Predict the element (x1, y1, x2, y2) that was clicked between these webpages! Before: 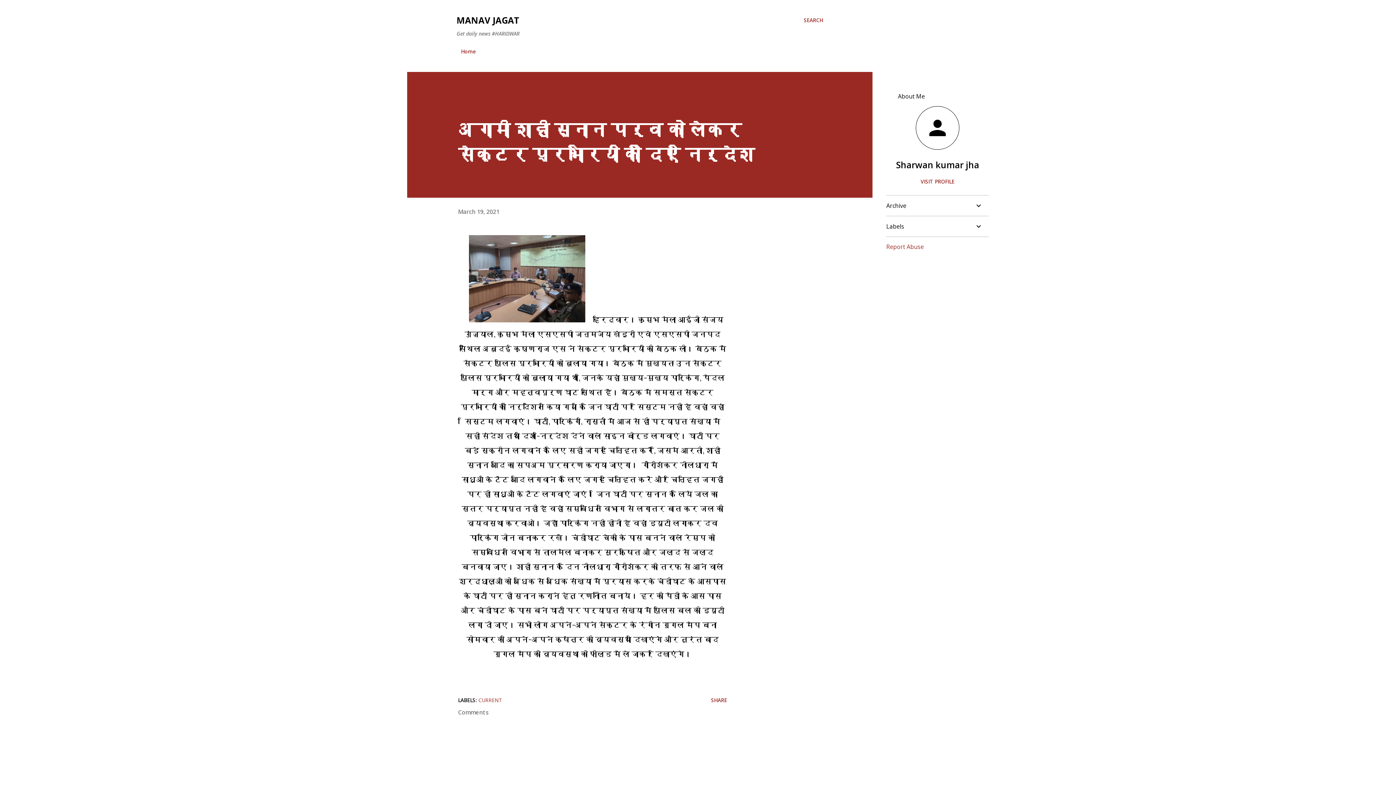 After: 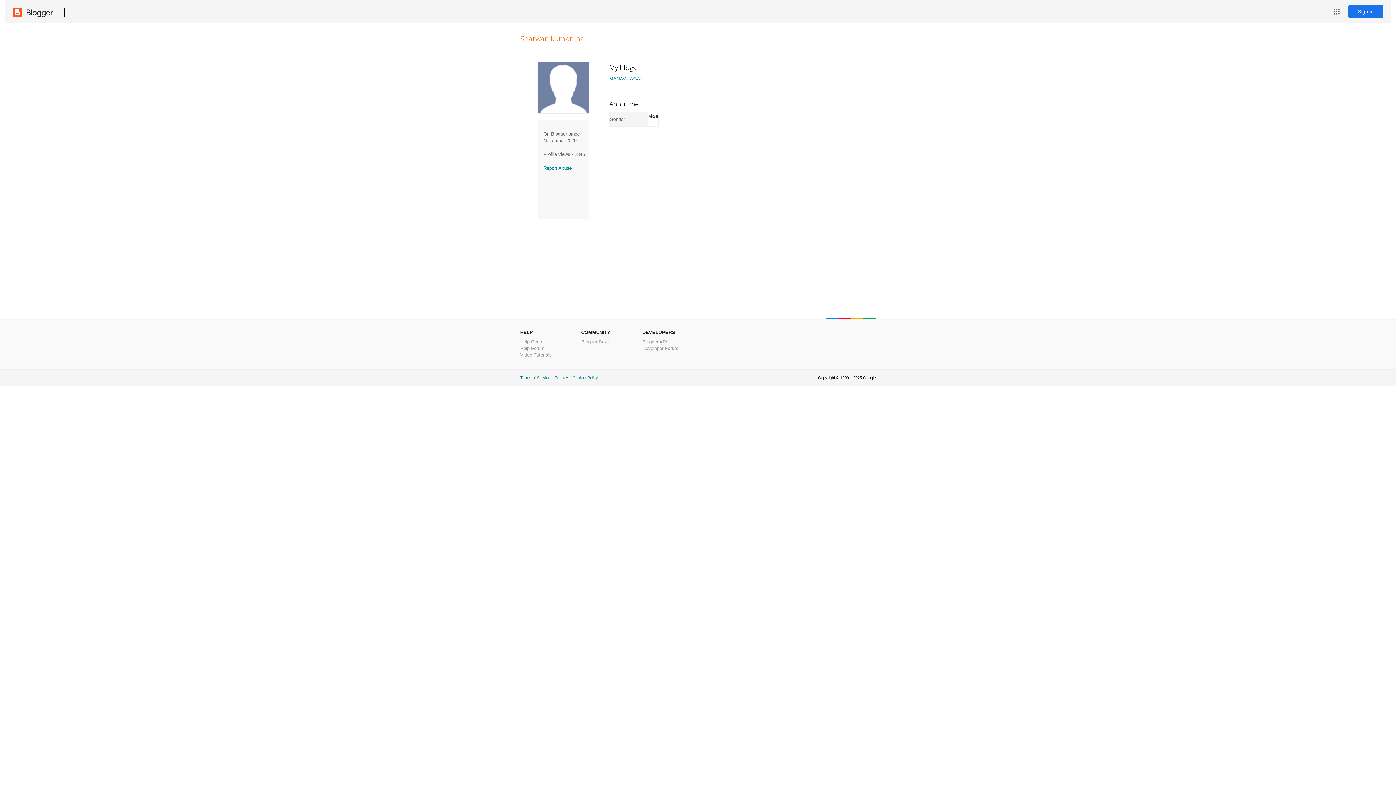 Action: label: VISIT PROFILE bbox: (886, 178, 989, 185)